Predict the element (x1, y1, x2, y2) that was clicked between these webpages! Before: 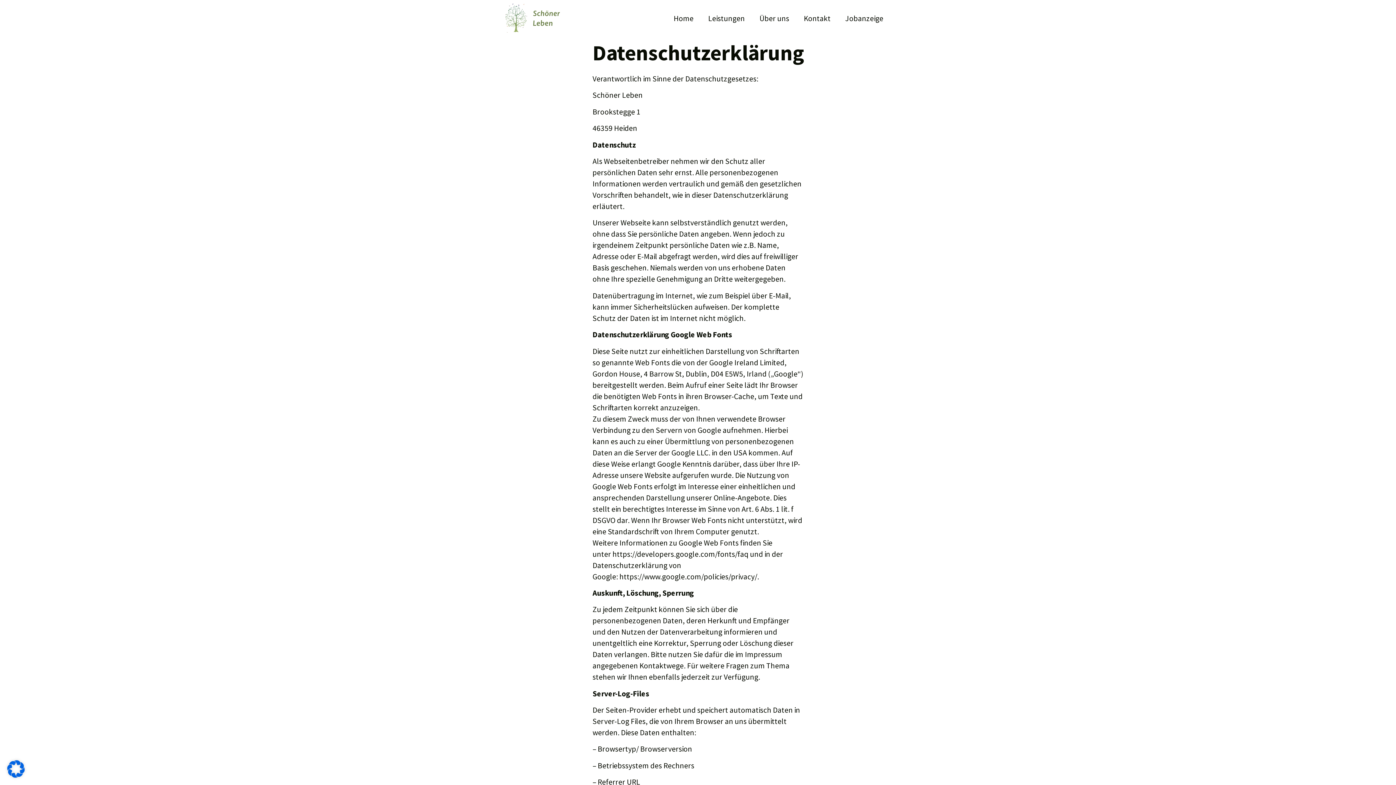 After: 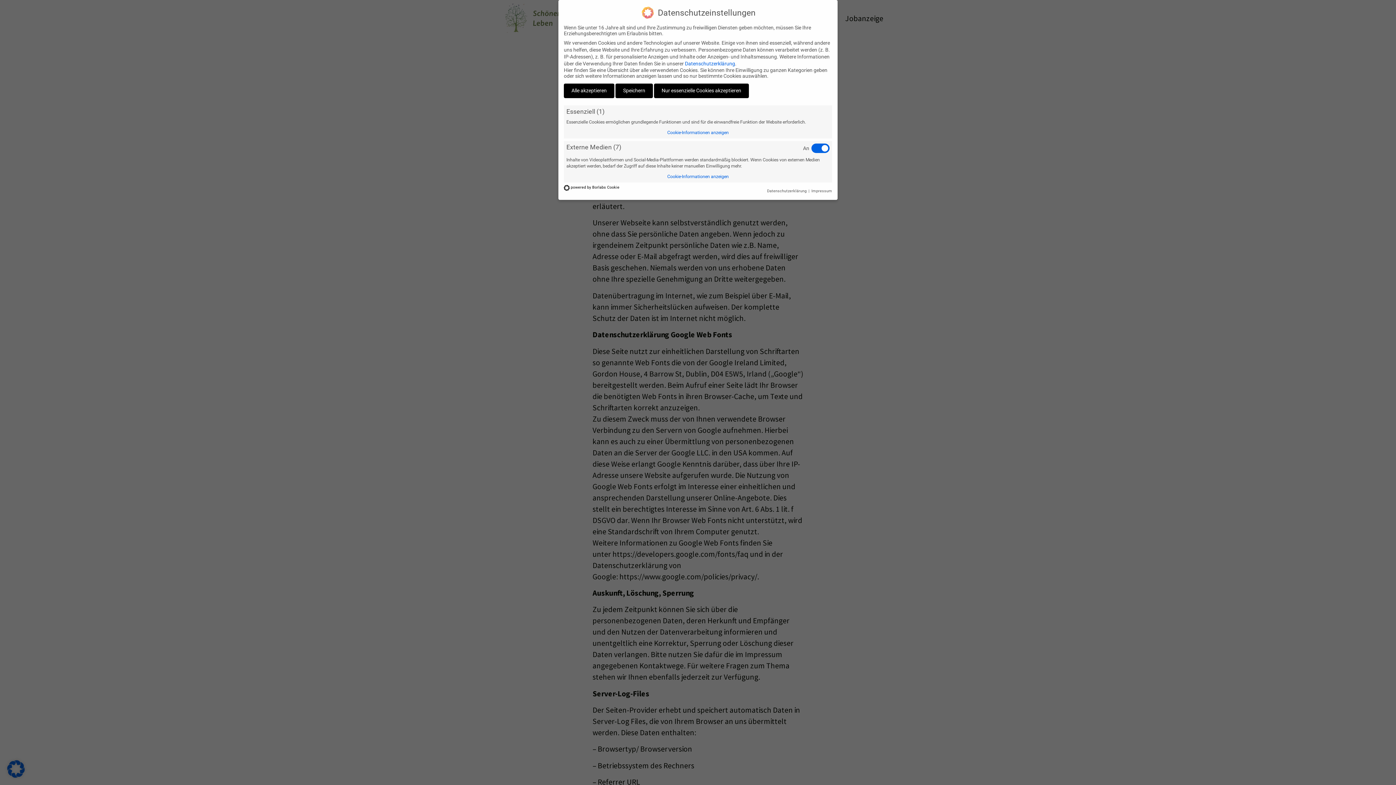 Action: bbox: (7, 772, 24, 779)